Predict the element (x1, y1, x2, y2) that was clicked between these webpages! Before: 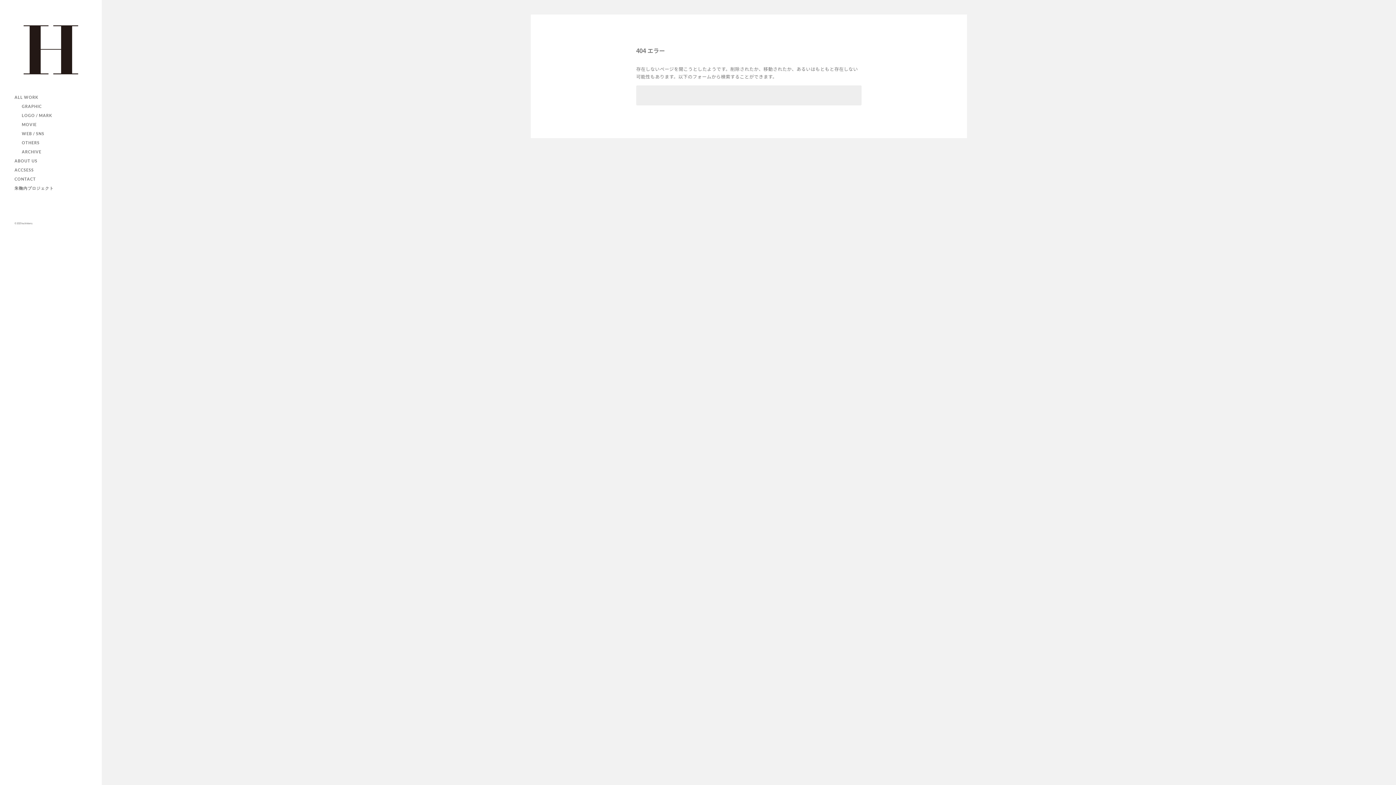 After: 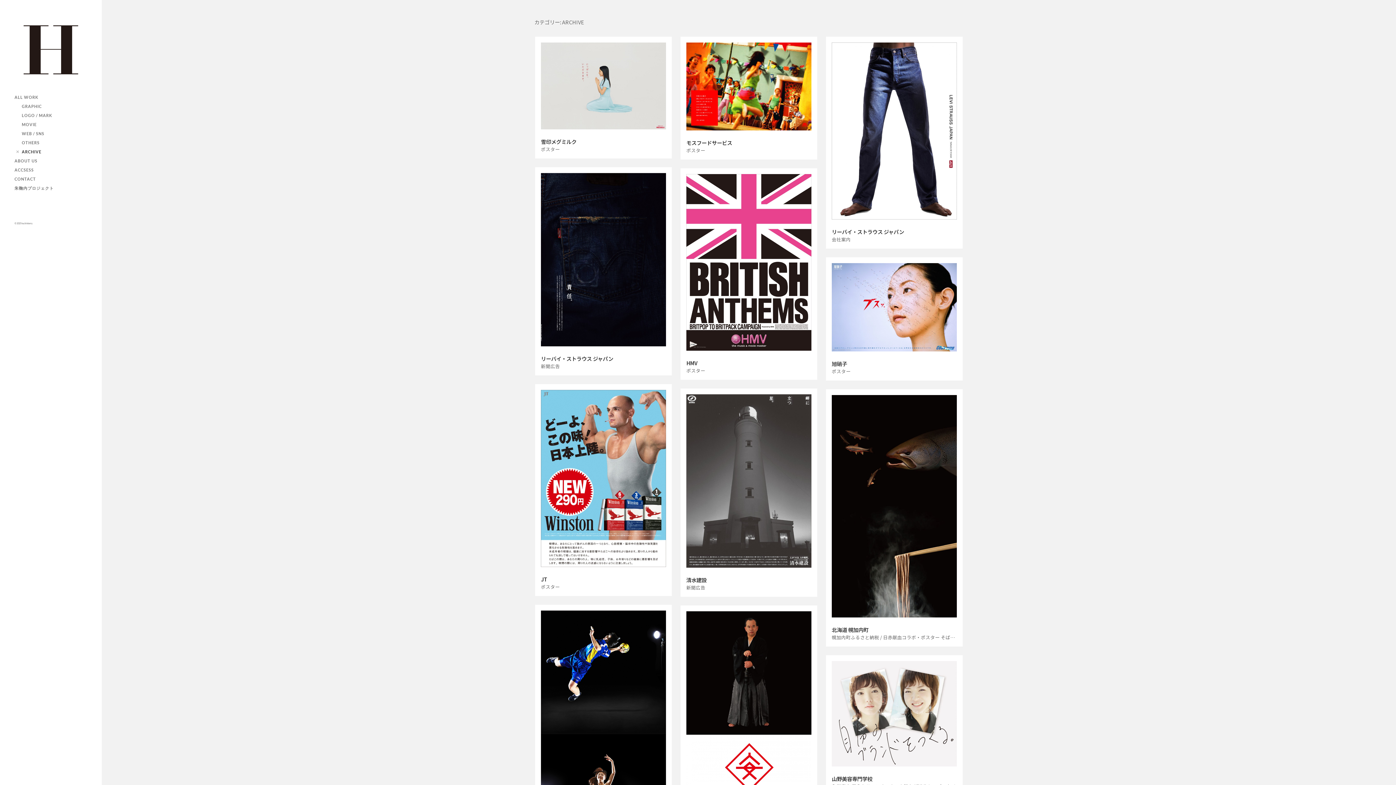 Action: label: ARCHIVE bbox: (21, 149, 41, 154)